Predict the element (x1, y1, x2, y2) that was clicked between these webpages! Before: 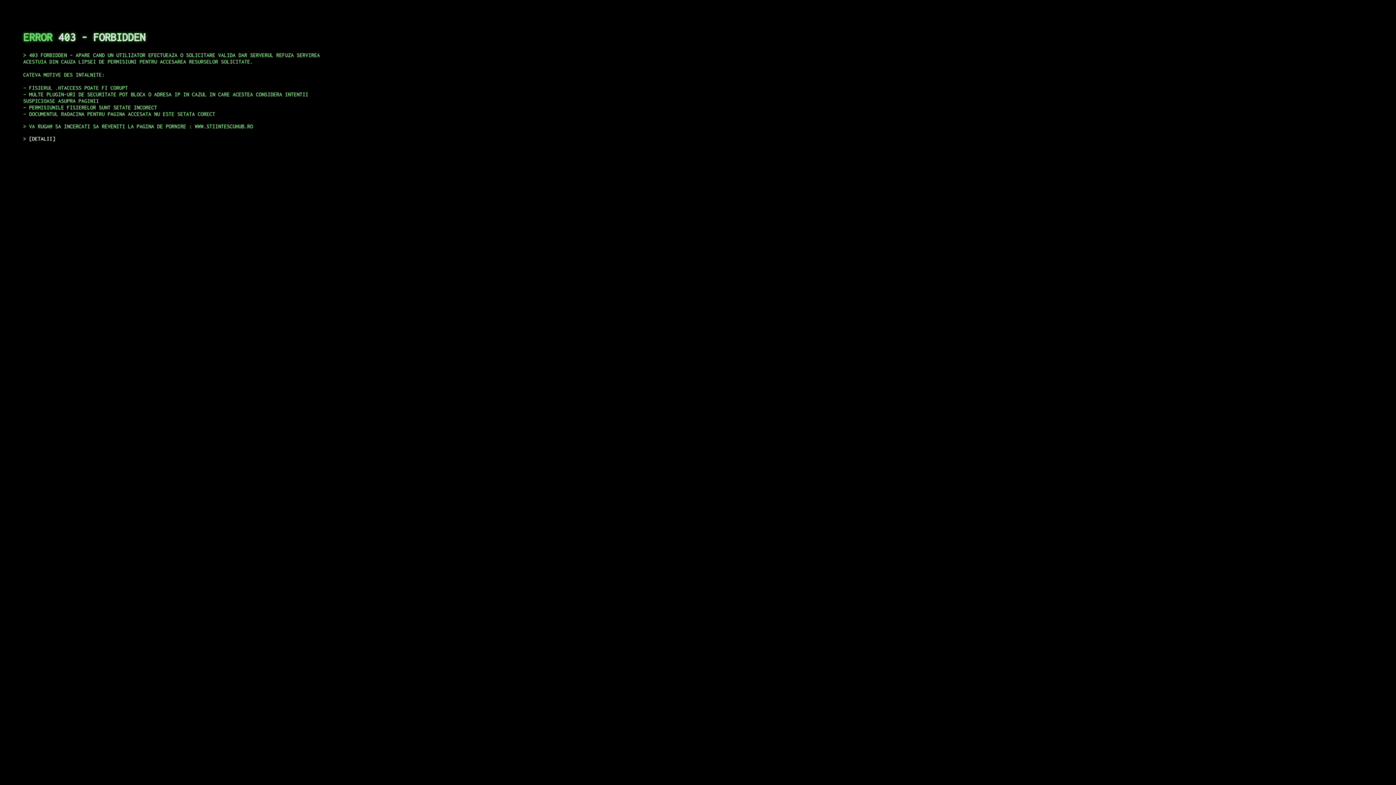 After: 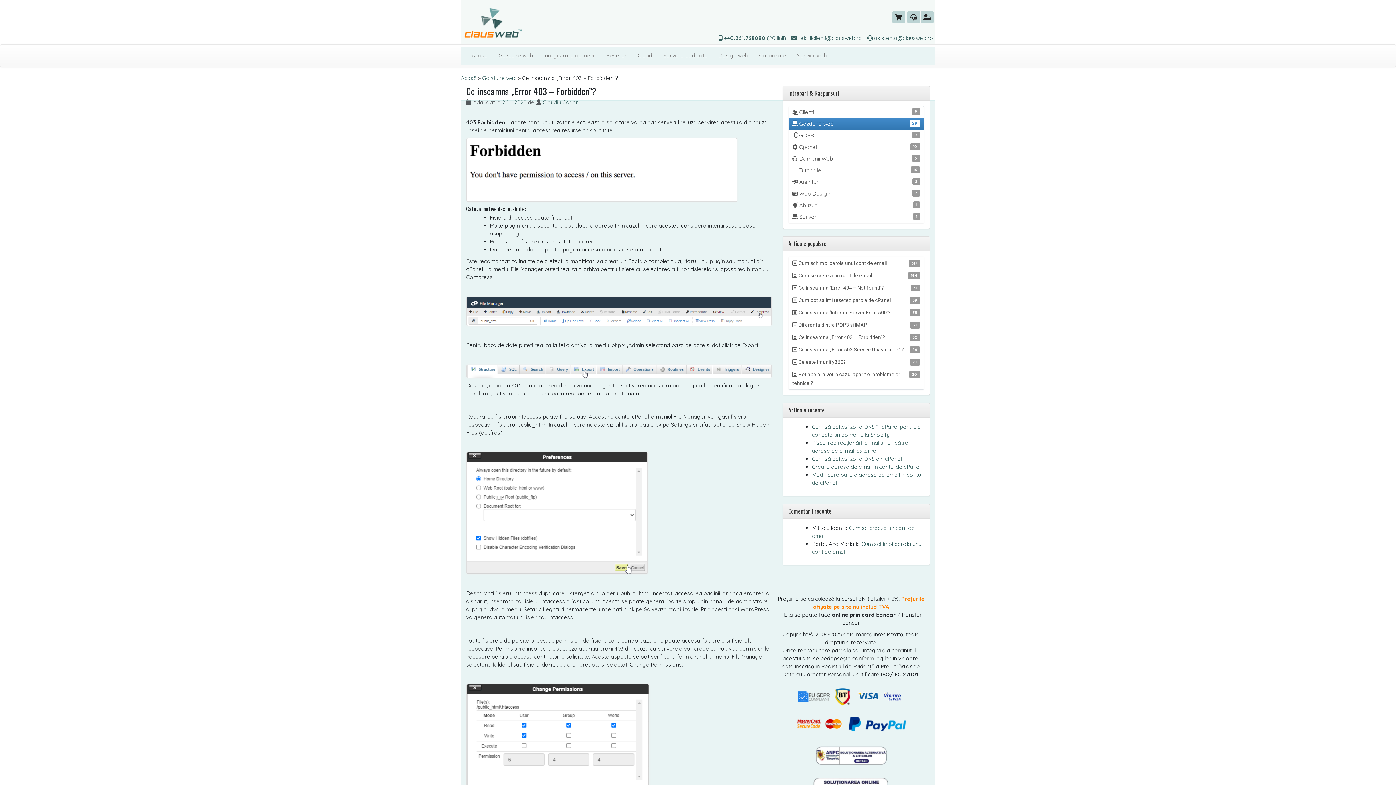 Action: bbox: (29, 135, 55, 141) label: DETALII